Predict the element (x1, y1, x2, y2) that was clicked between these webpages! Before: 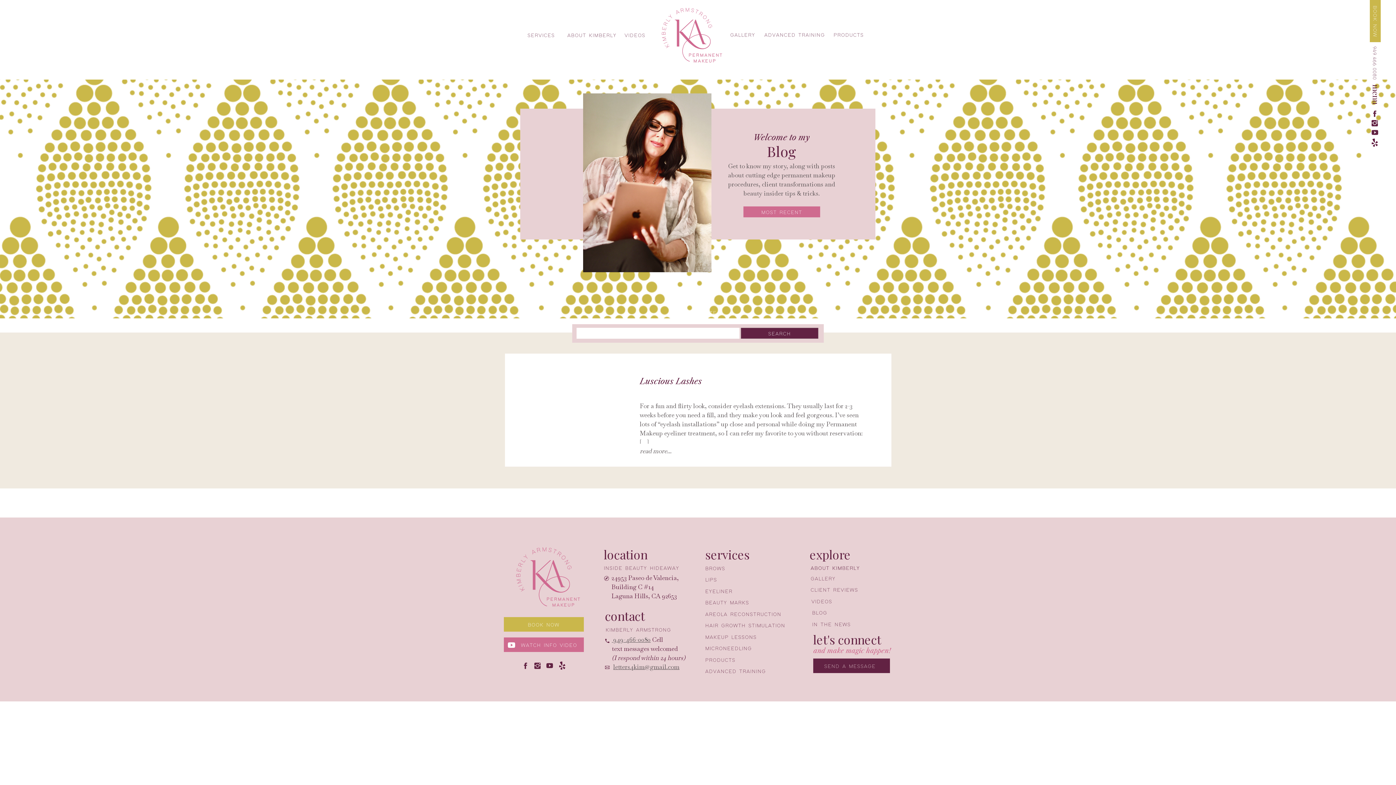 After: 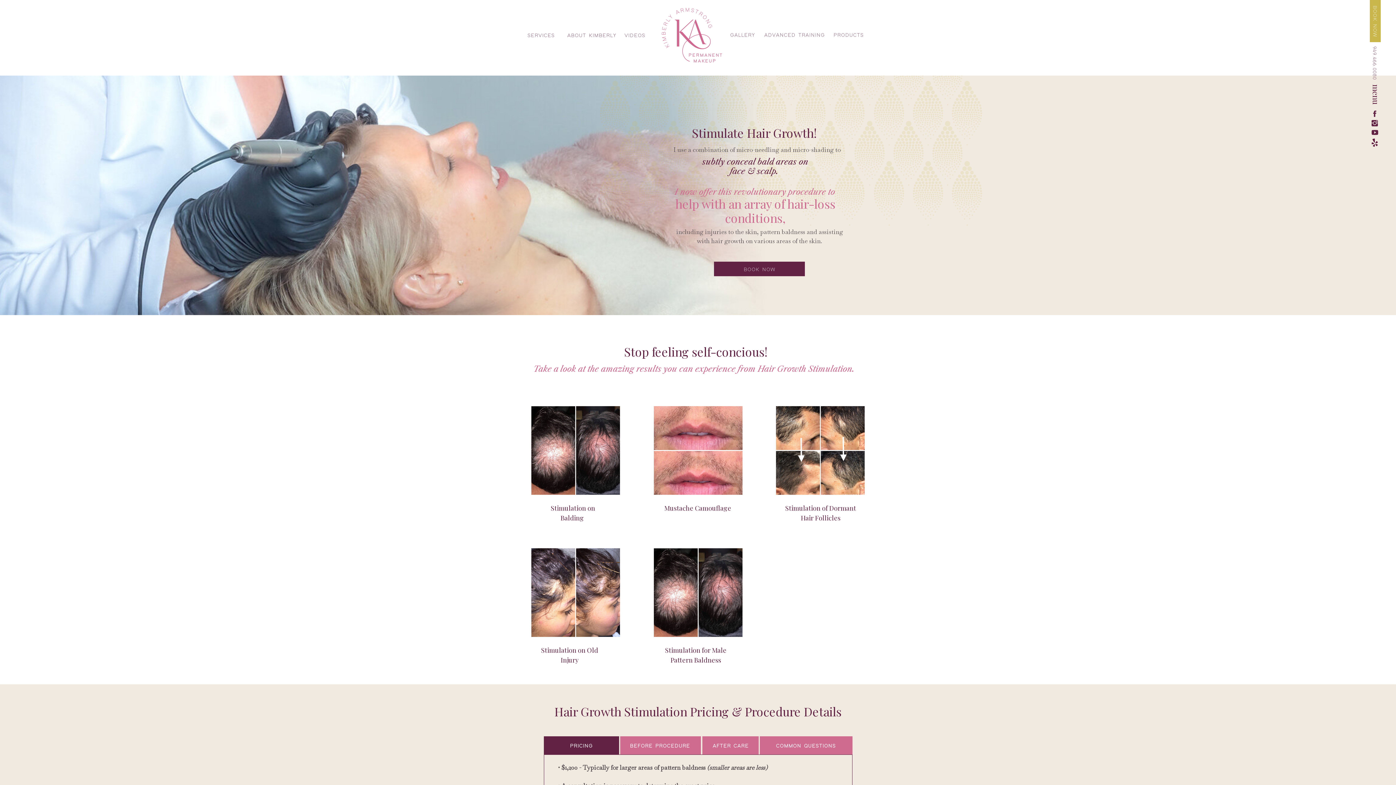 Action: bbox: (705, 621, 796, 627) label: HAIR GROWTH STIMULATION
